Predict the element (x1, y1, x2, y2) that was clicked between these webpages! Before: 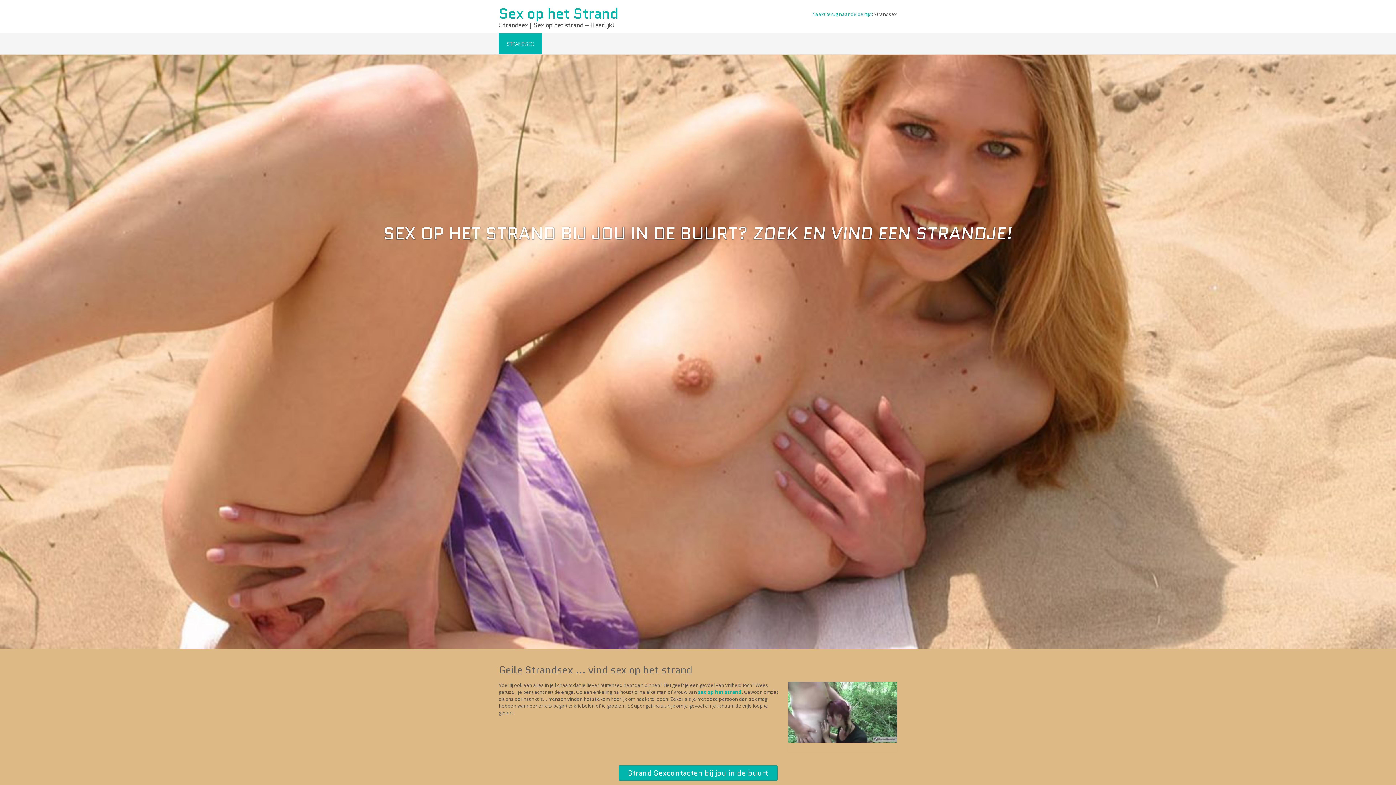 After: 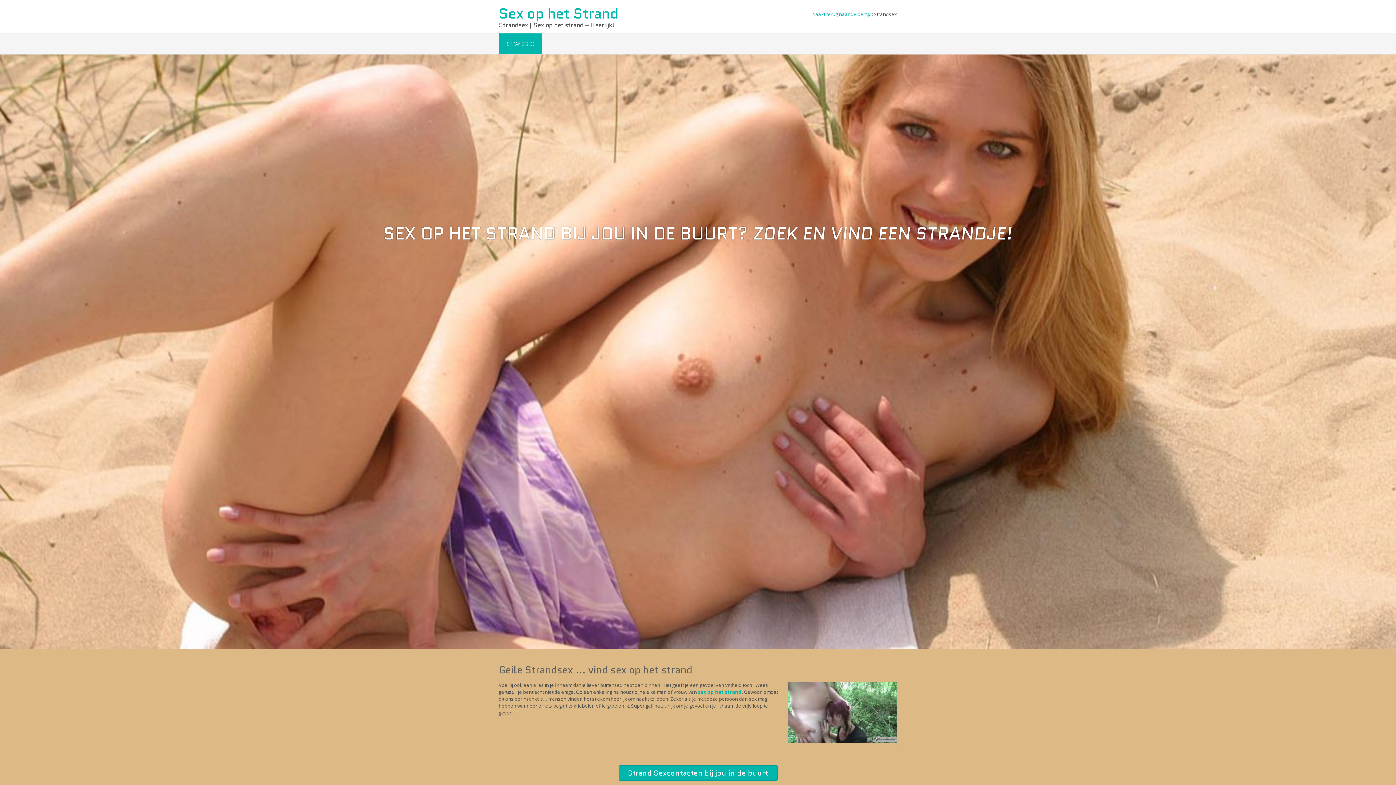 Action: bbox: (498, 33, 542, 54) label: STRANDSEX